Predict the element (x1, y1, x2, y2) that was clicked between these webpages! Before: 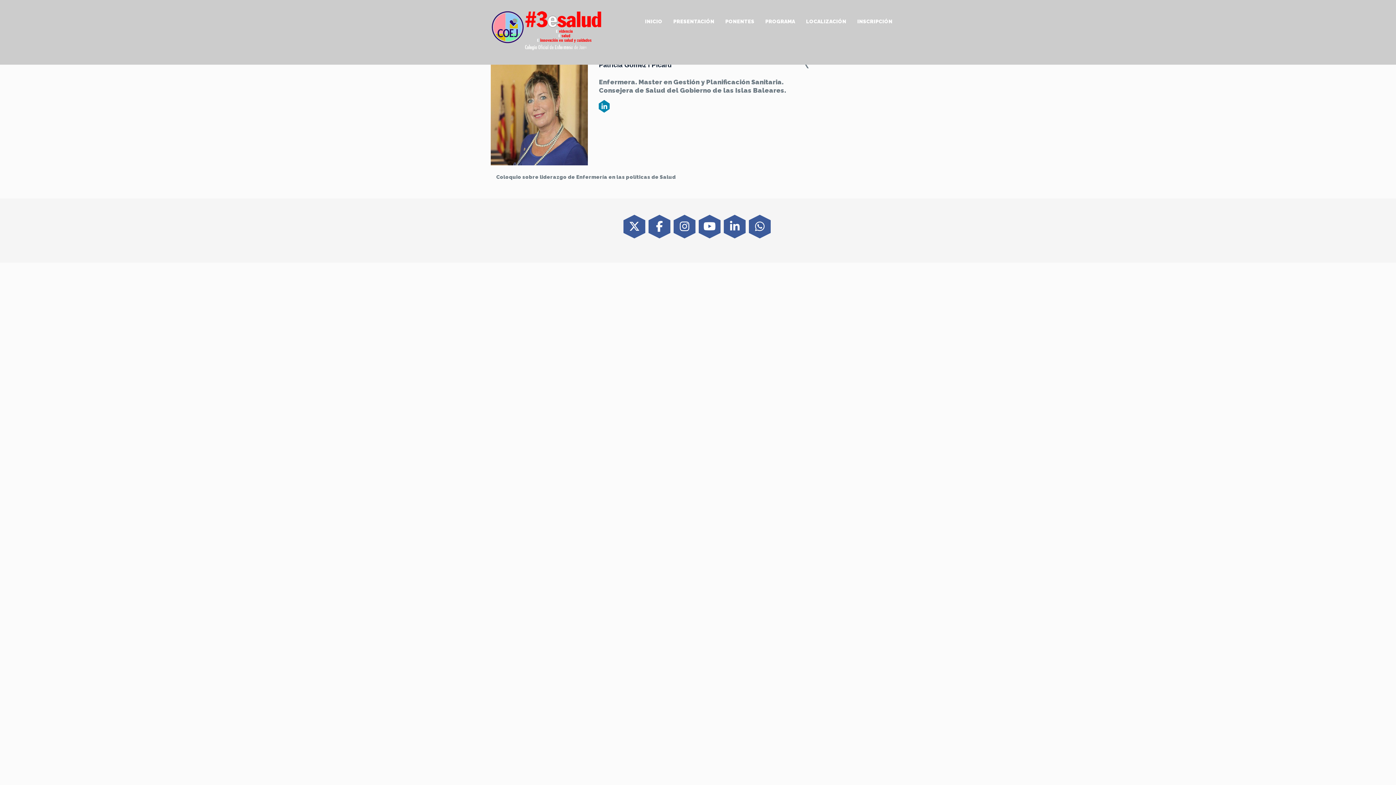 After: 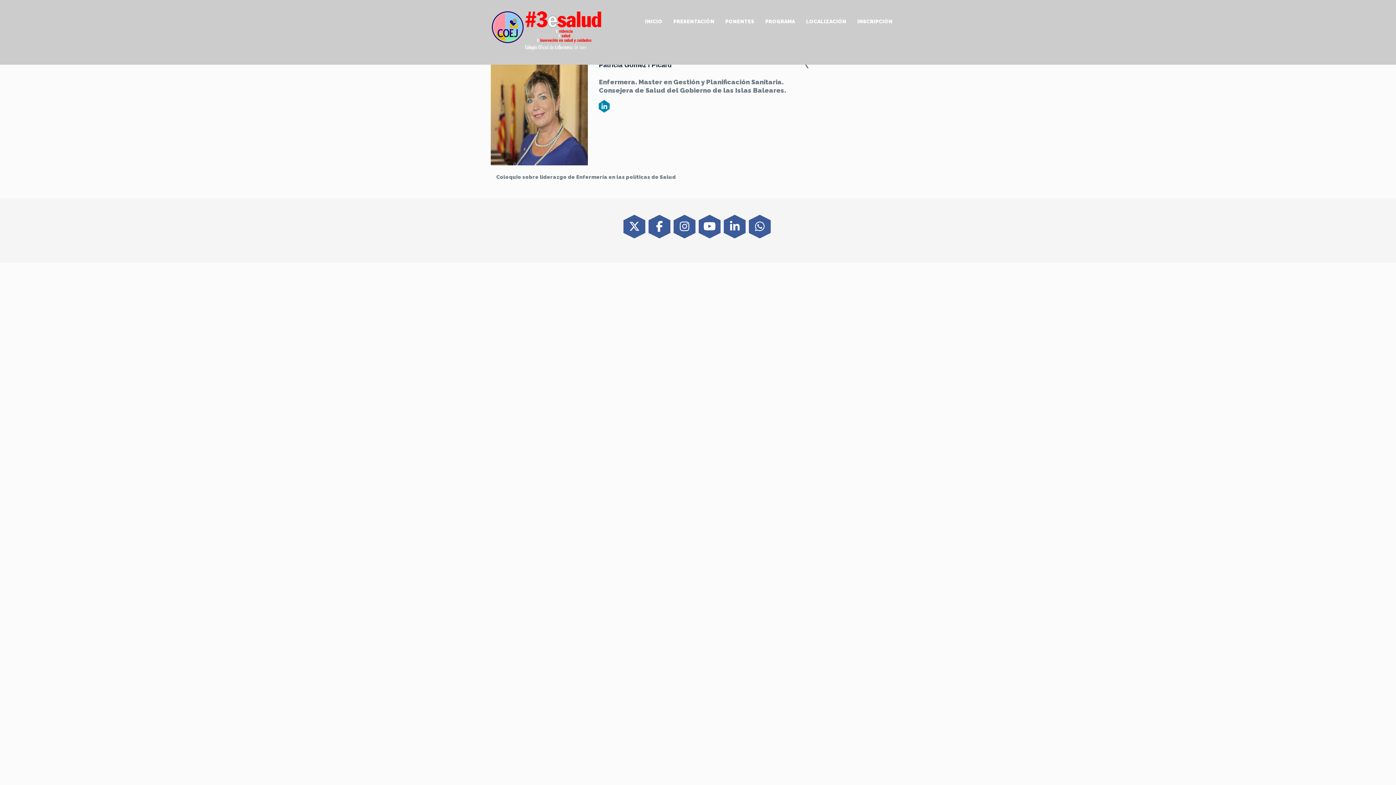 Action: label: LOCALIZACIÓN bbox: (800, 14, 852, 28)